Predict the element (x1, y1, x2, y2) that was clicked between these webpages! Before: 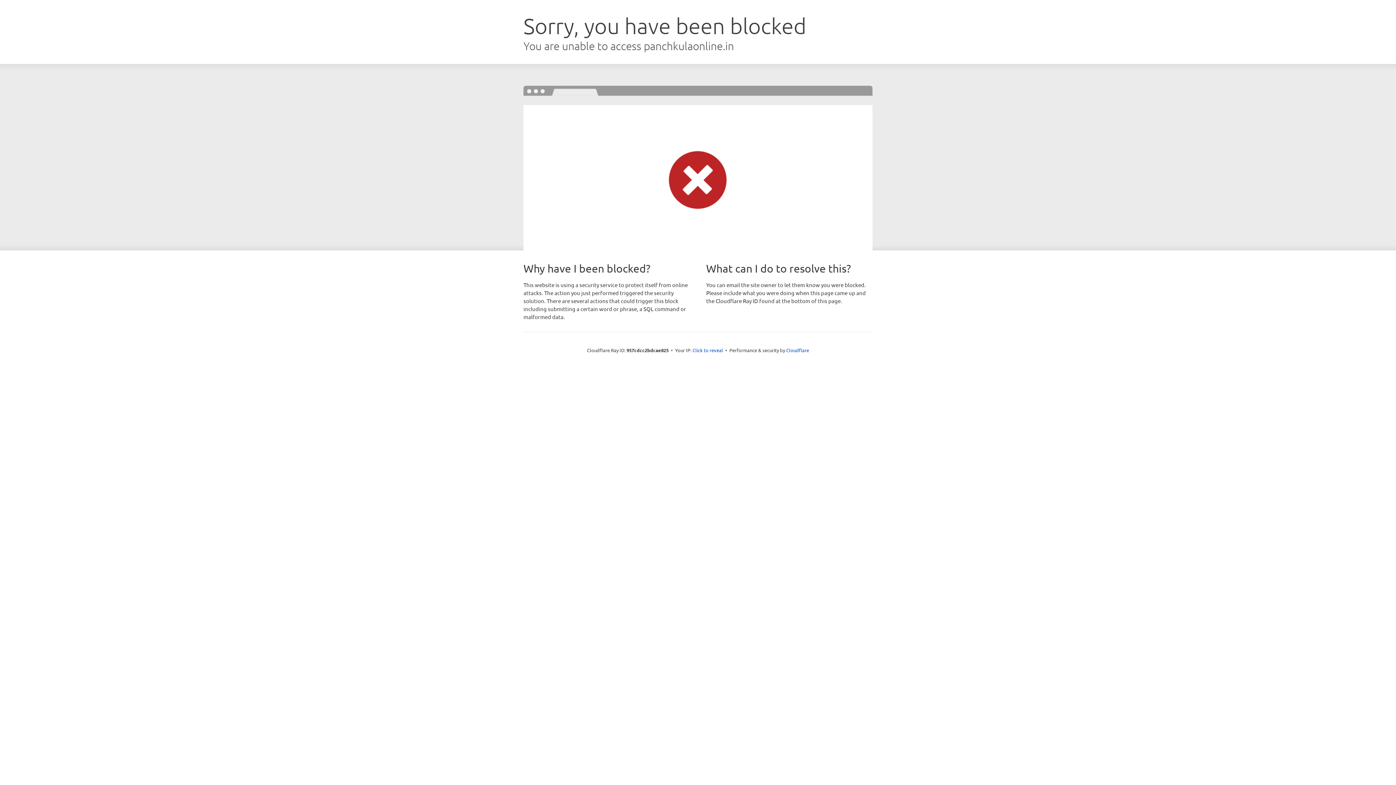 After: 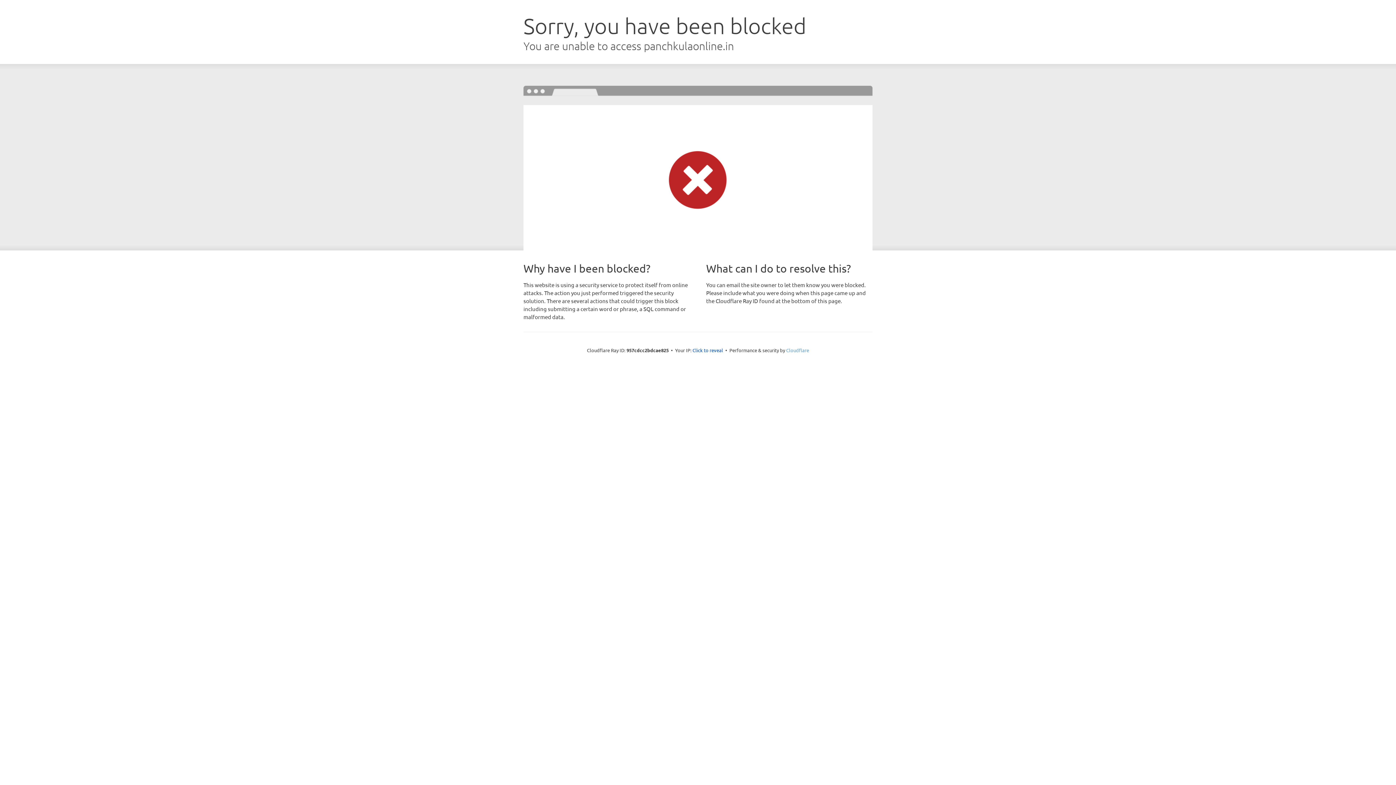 Action: bbox: (786, 347, 809, 353) label: Cloudflare